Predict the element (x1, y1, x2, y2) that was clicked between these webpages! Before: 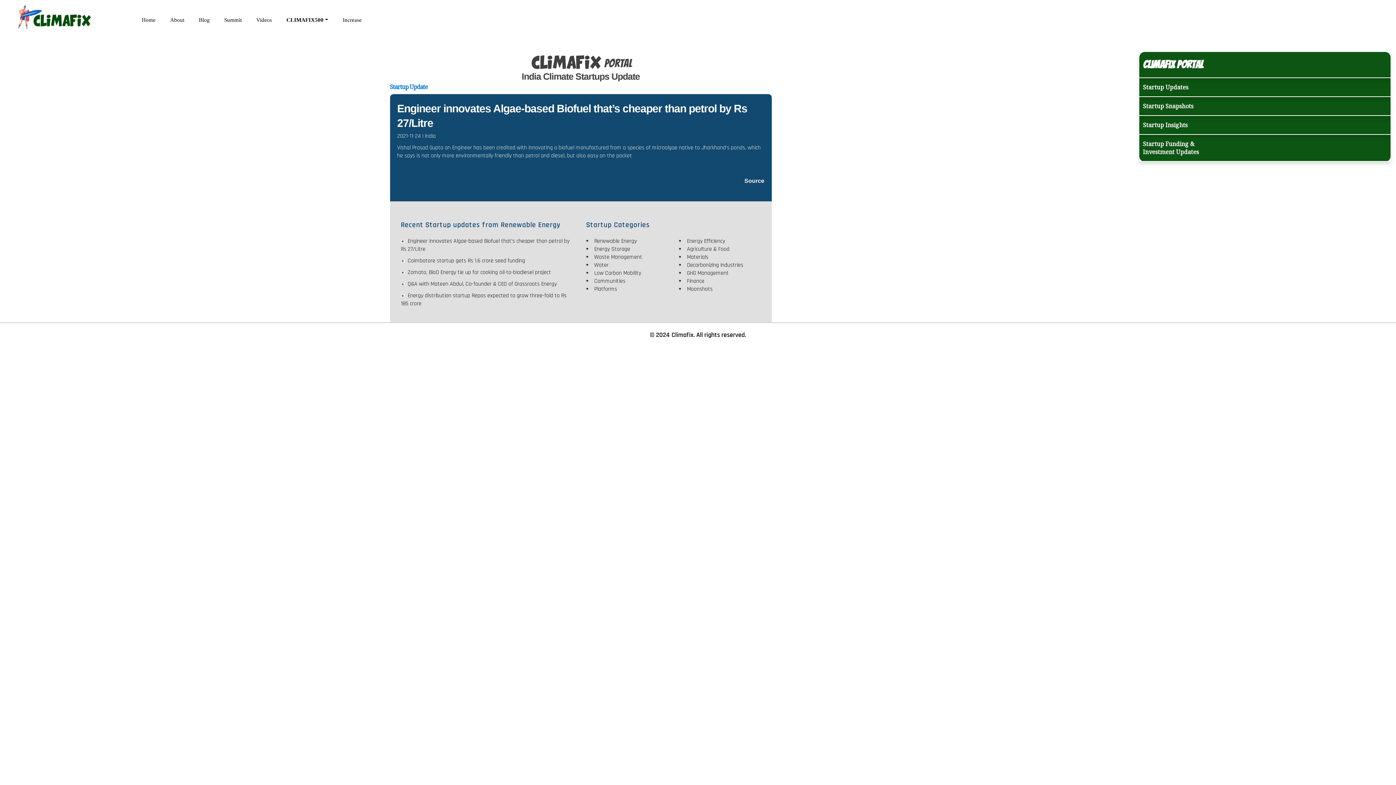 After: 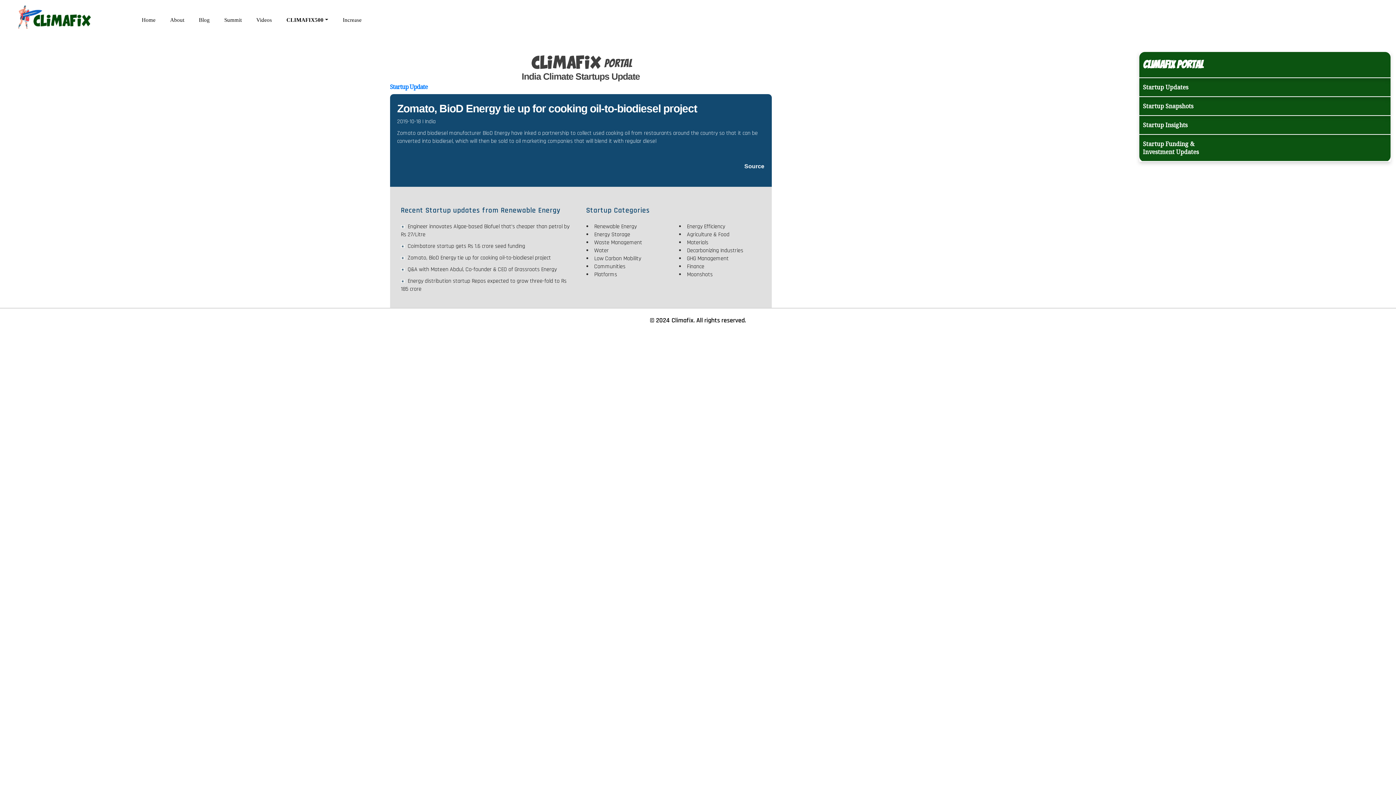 Action: bbox: (407, 268, 551, 276) label: Zomato, BioD Energy tie up for cooking oil-to-biodiesel project